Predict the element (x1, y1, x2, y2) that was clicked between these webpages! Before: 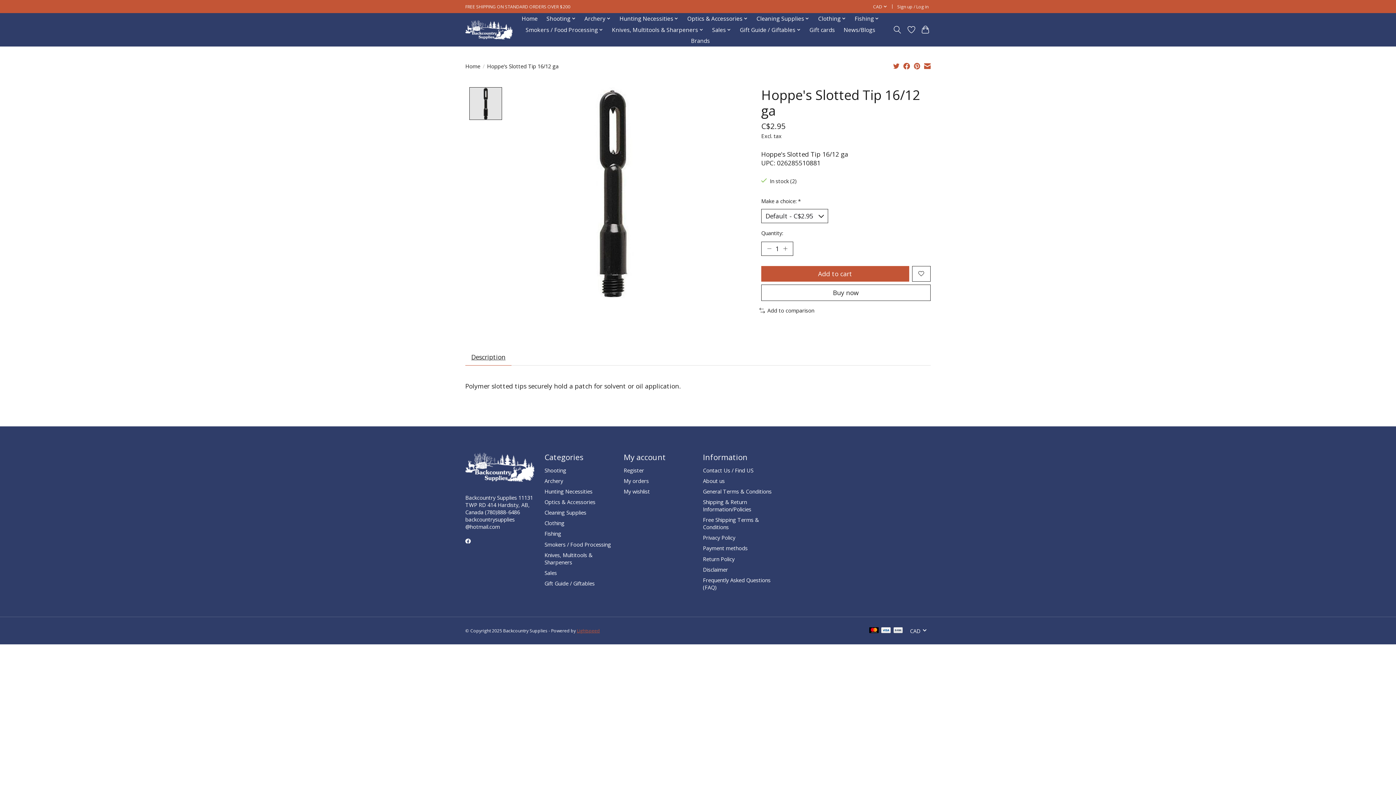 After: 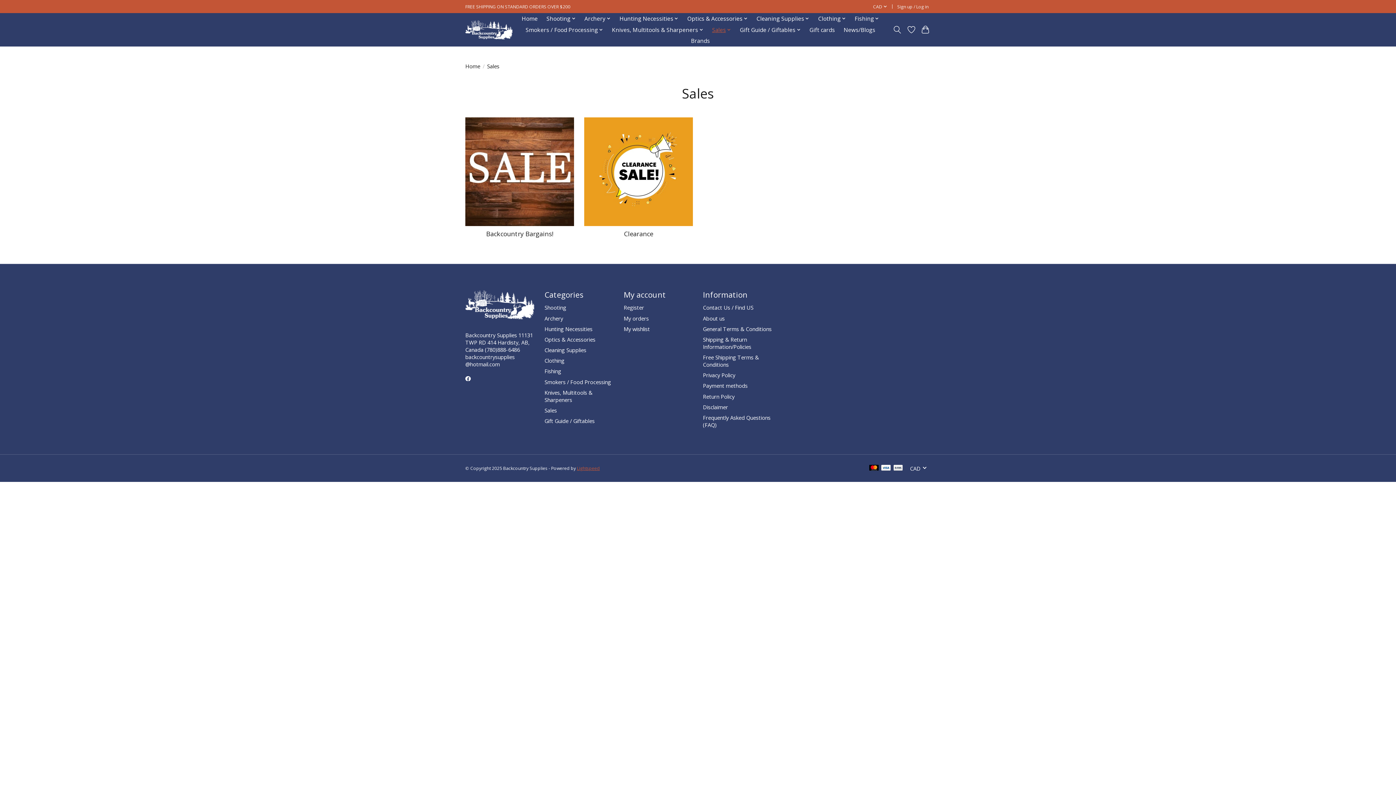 Action: bbox: (709, 24, 733, 35) label: Sales